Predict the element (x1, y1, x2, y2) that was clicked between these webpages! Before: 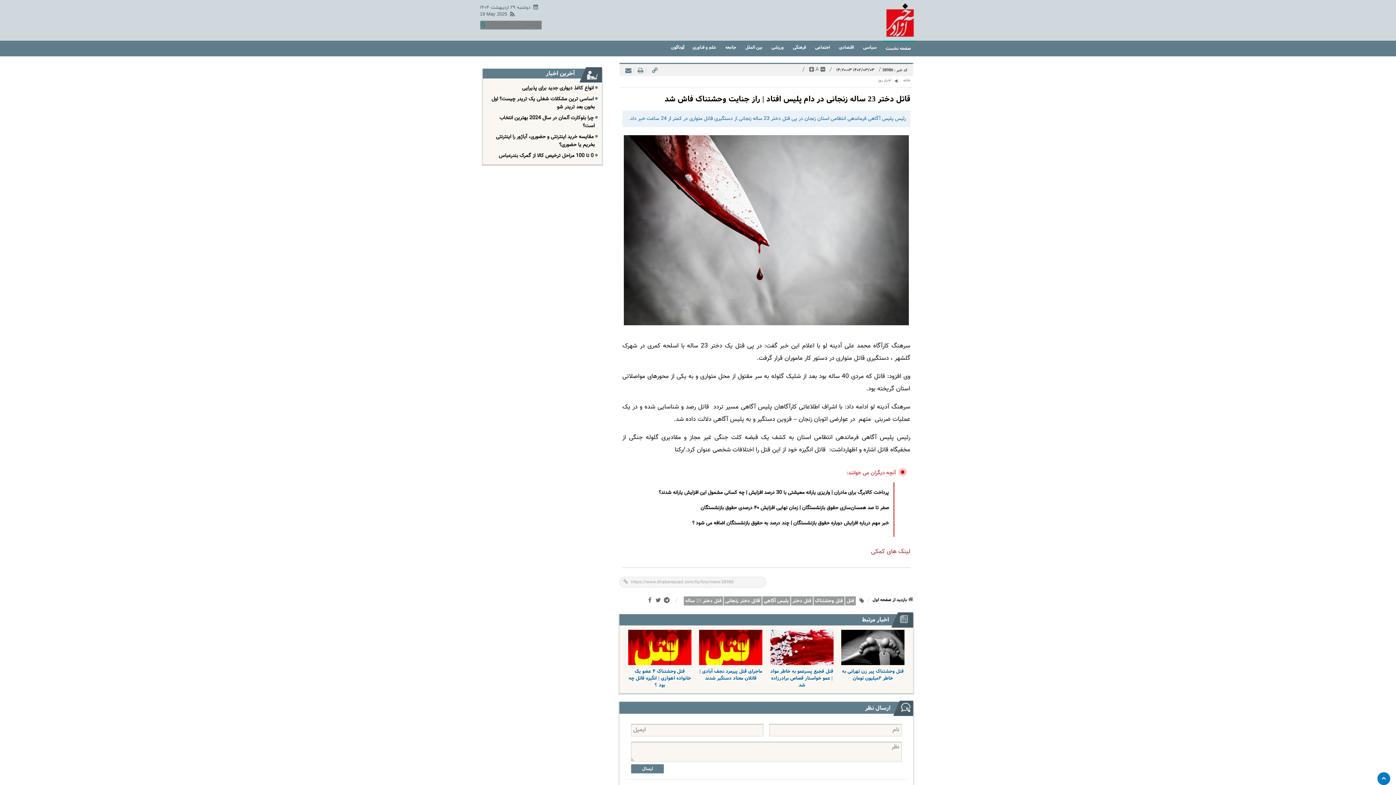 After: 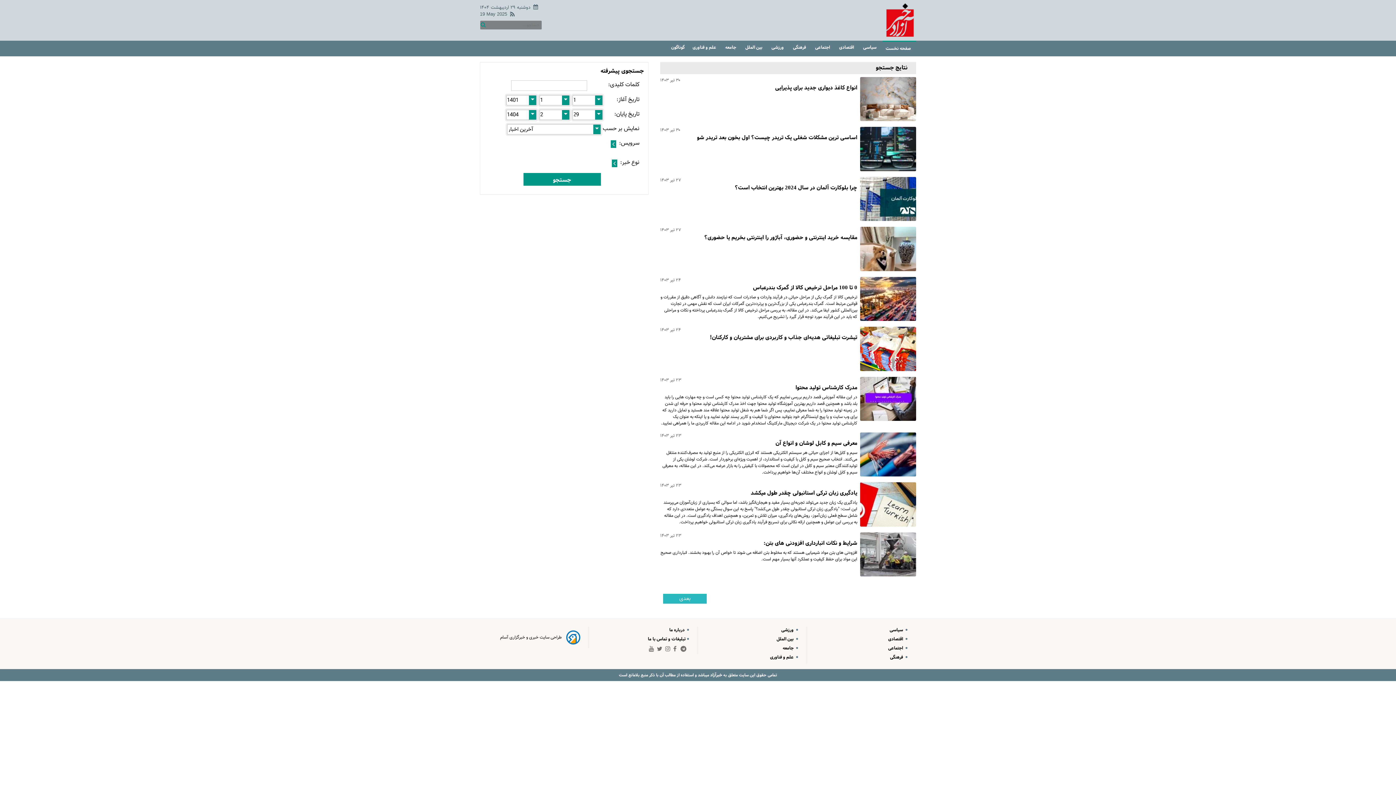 Action: bbox: (480, 21, 485, 29)